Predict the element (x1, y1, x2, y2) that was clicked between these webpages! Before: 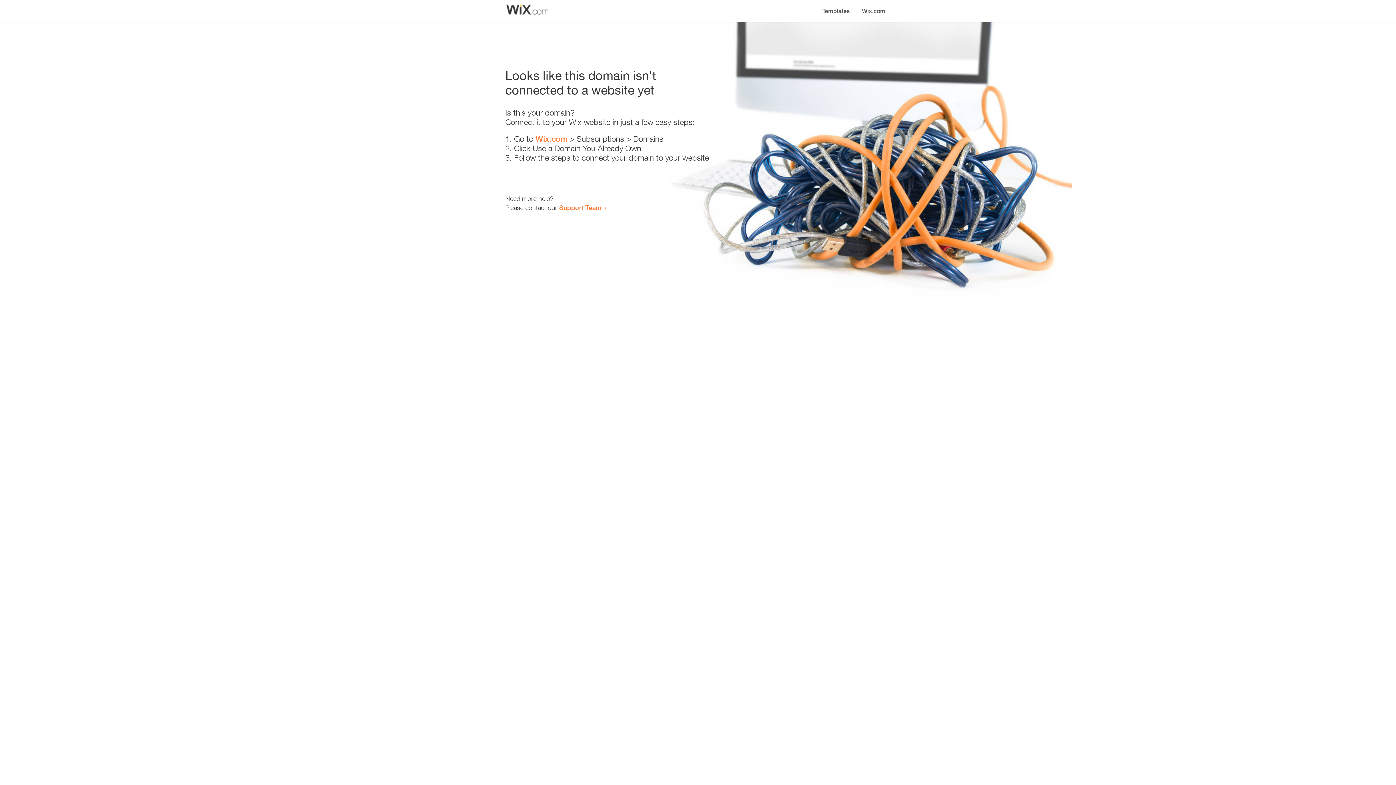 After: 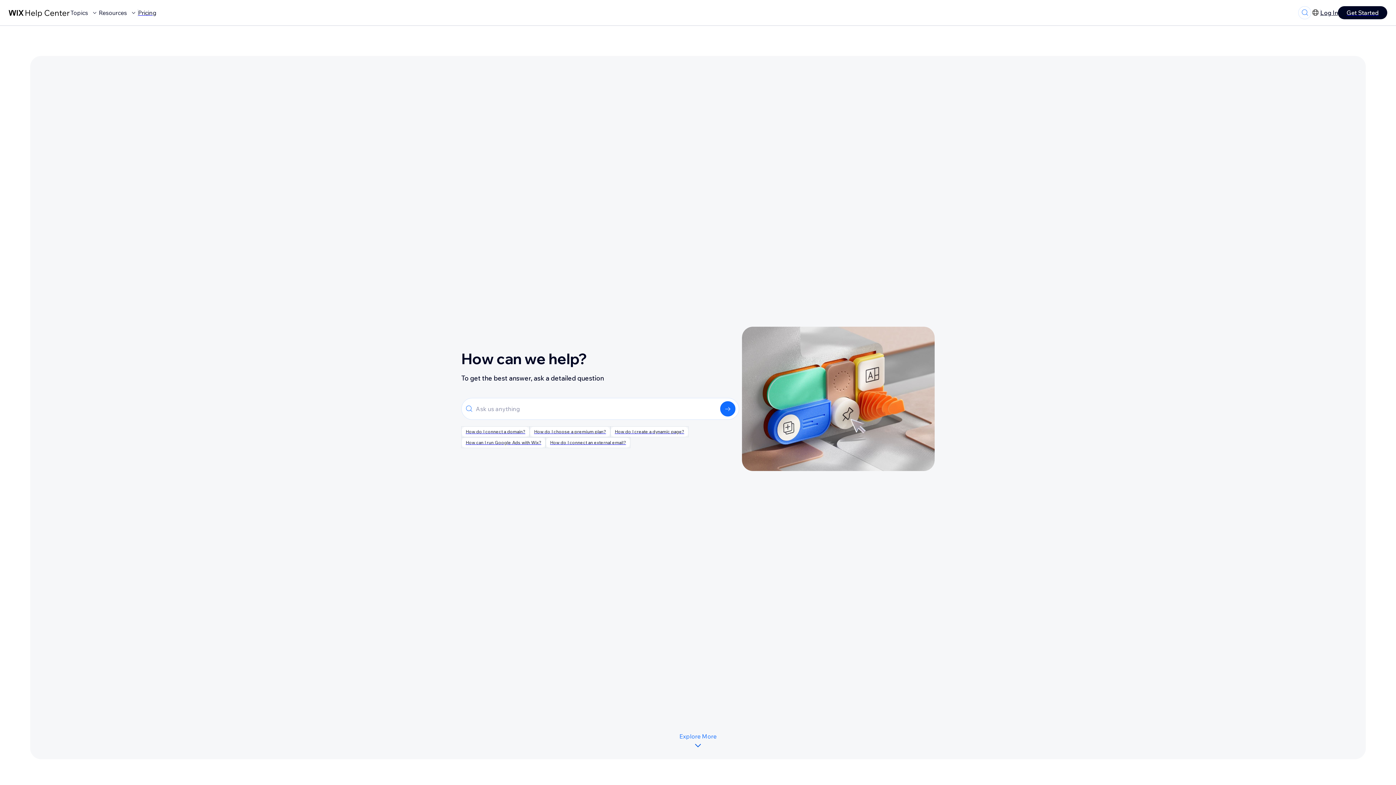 Action: bbox: (559, 203, 601, 211) label: Support Team